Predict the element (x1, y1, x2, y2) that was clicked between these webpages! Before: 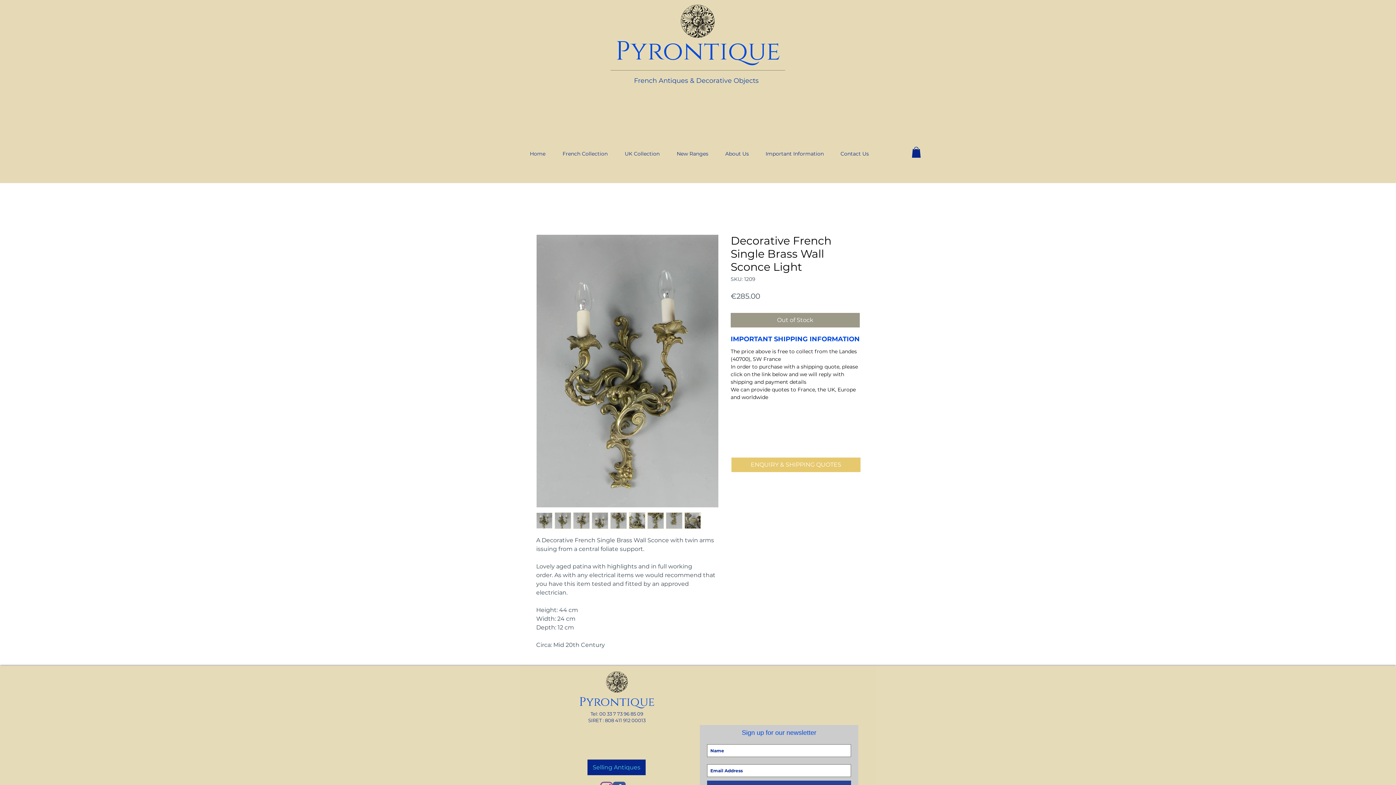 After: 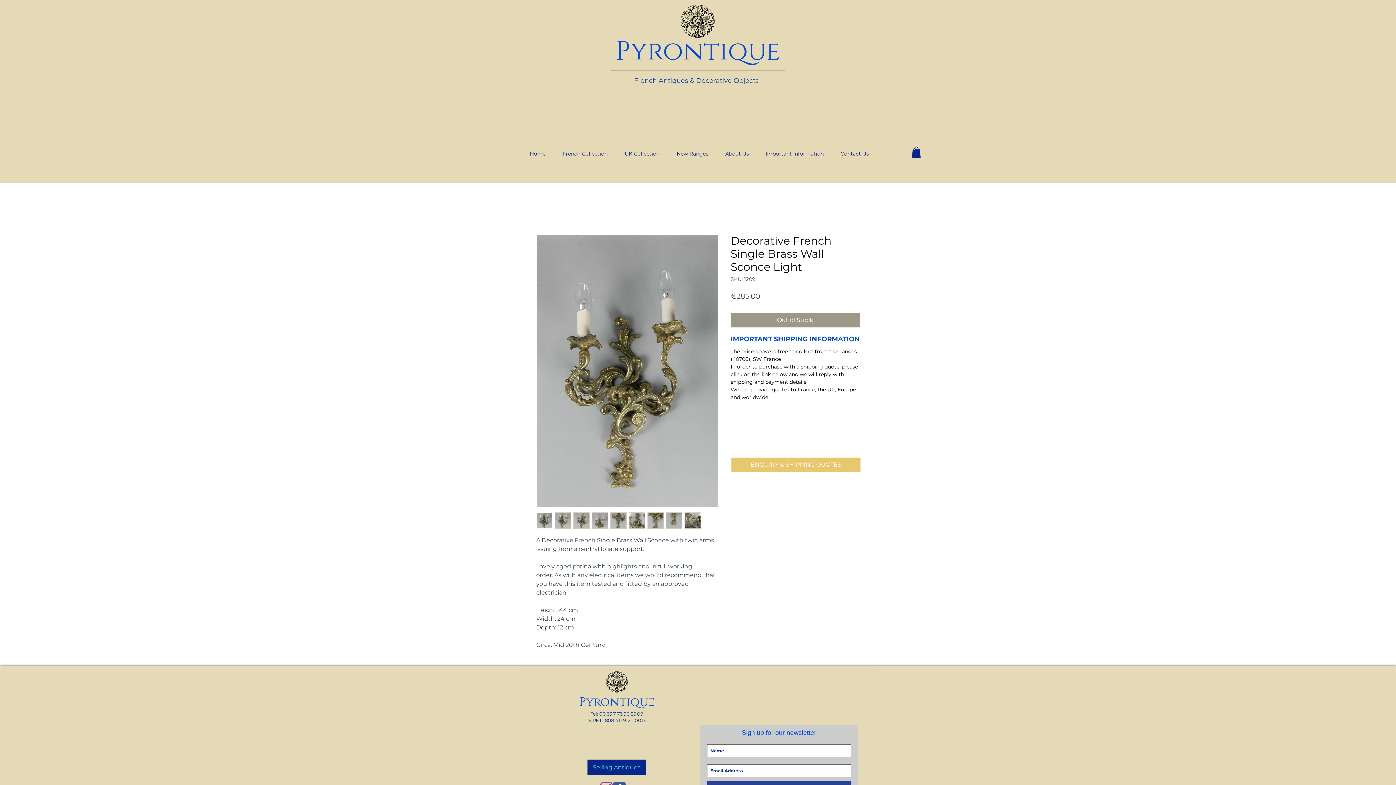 Action: bbox: (554, 512, 571, 529)